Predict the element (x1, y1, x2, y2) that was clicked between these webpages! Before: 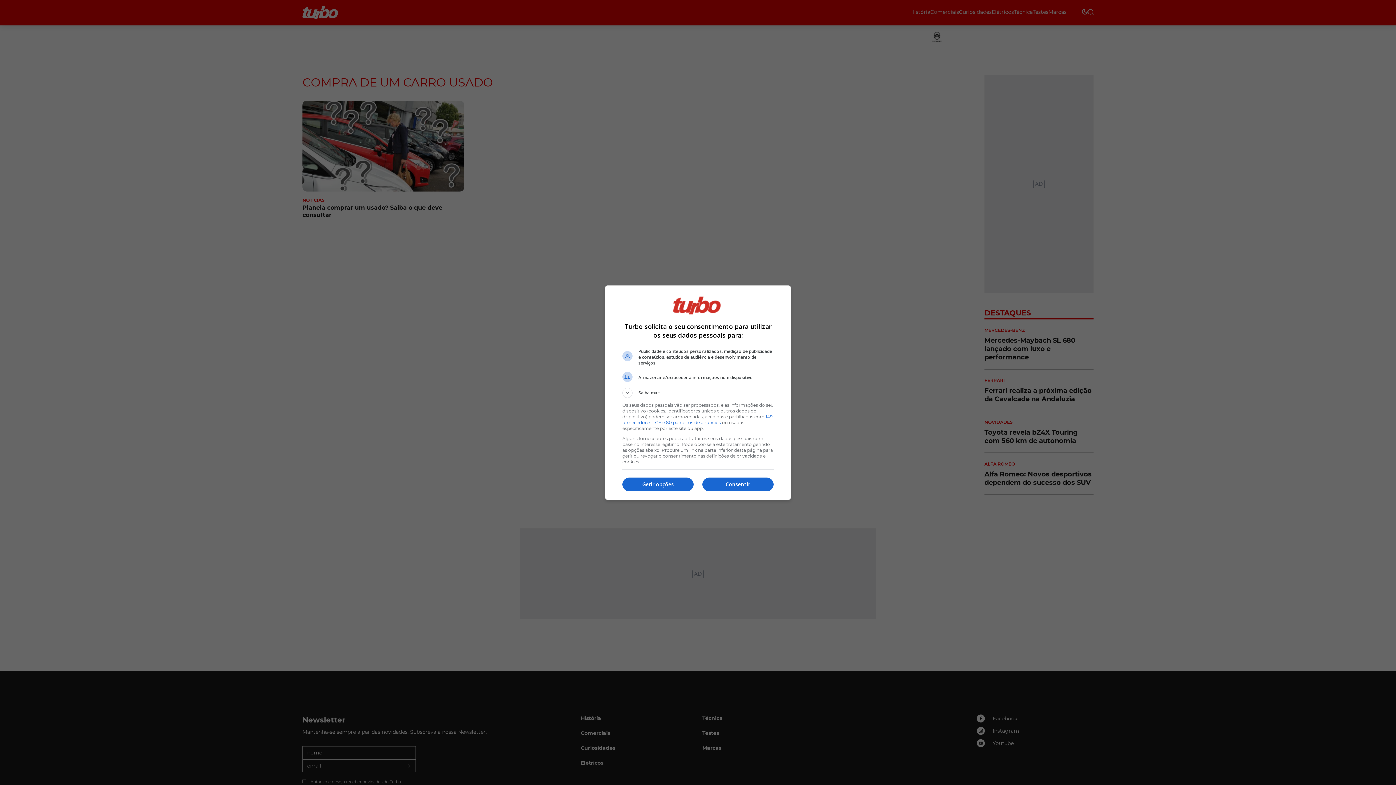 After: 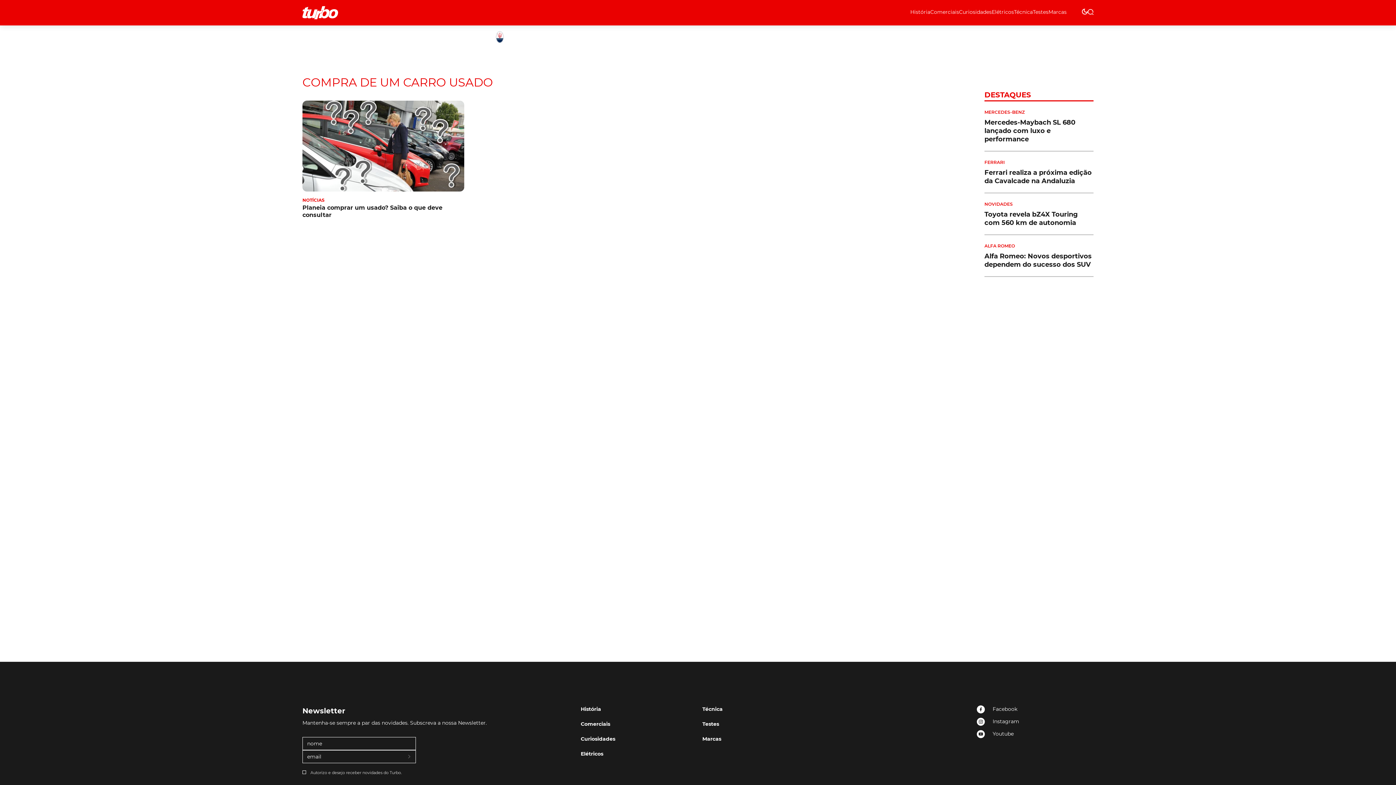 Action: label: Consentir bbox: (702, 477, 773, 491)